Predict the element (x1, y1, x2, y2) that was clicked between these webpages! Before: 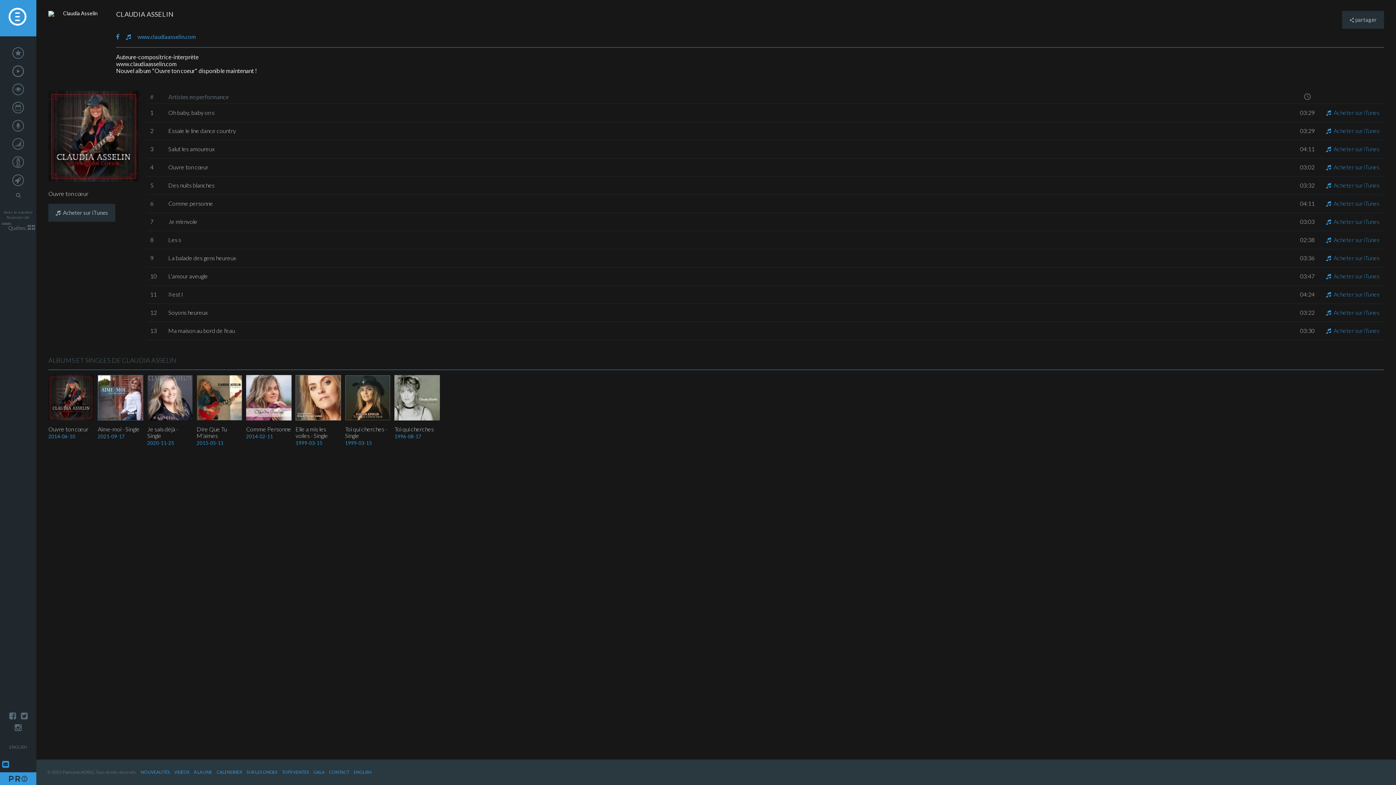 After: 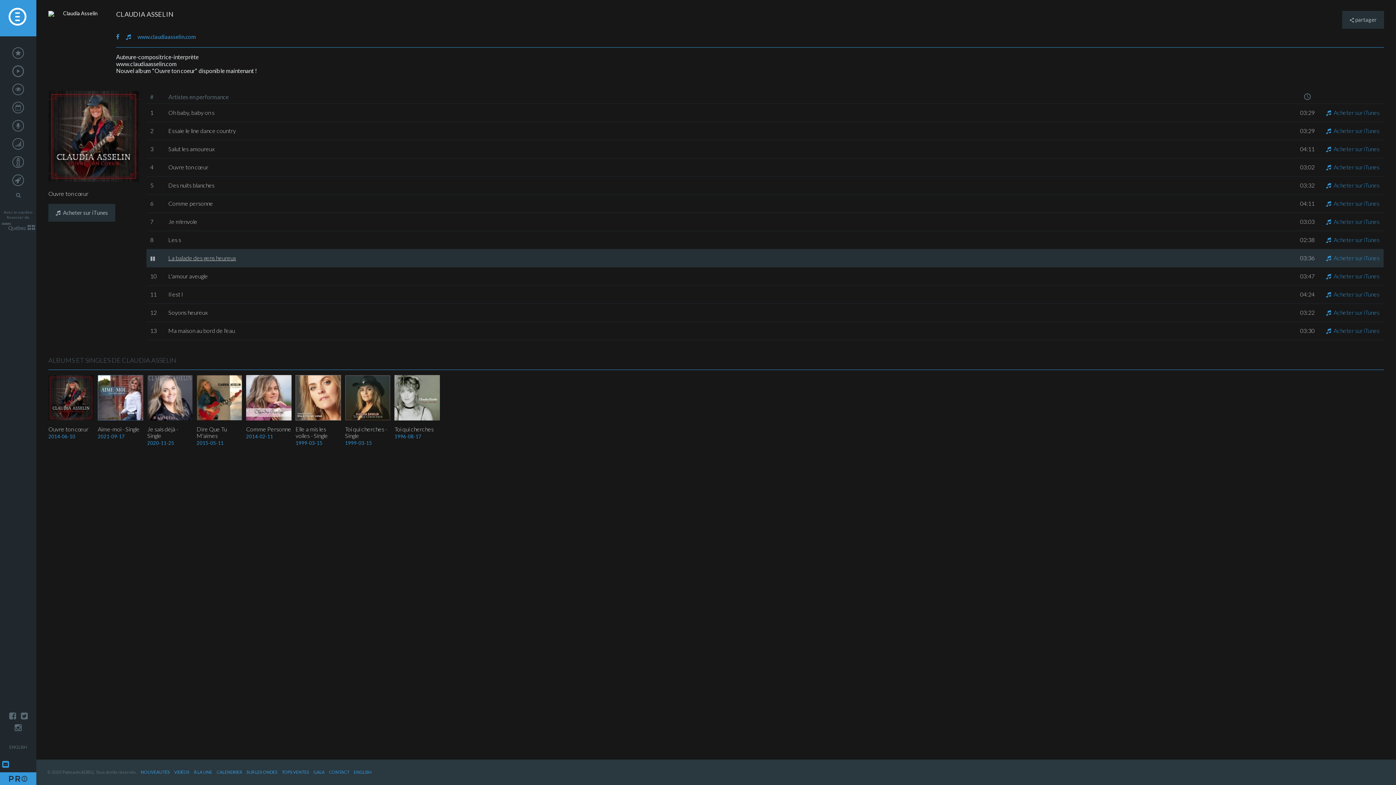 Action: label: La balade des gens heureux bbox: (168, 254, 236, 261)